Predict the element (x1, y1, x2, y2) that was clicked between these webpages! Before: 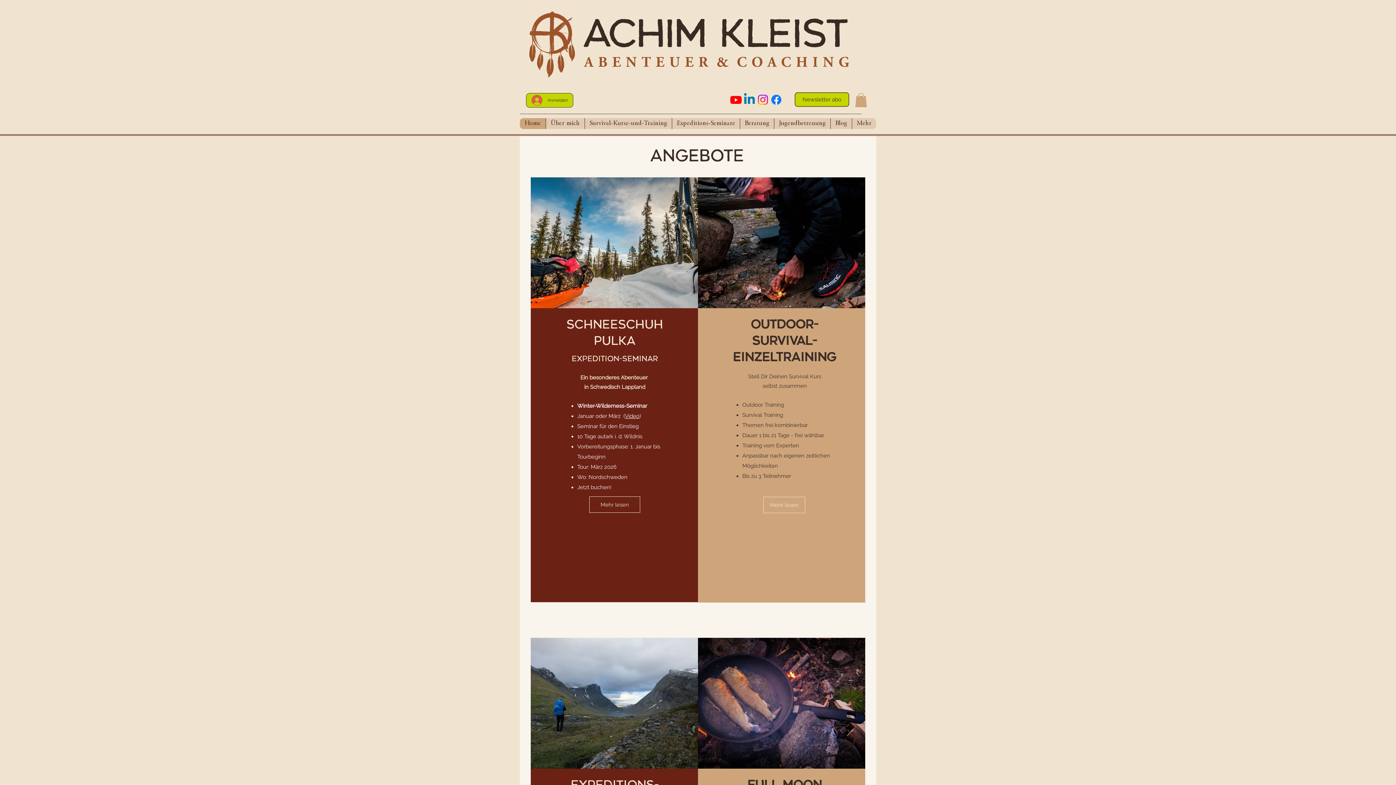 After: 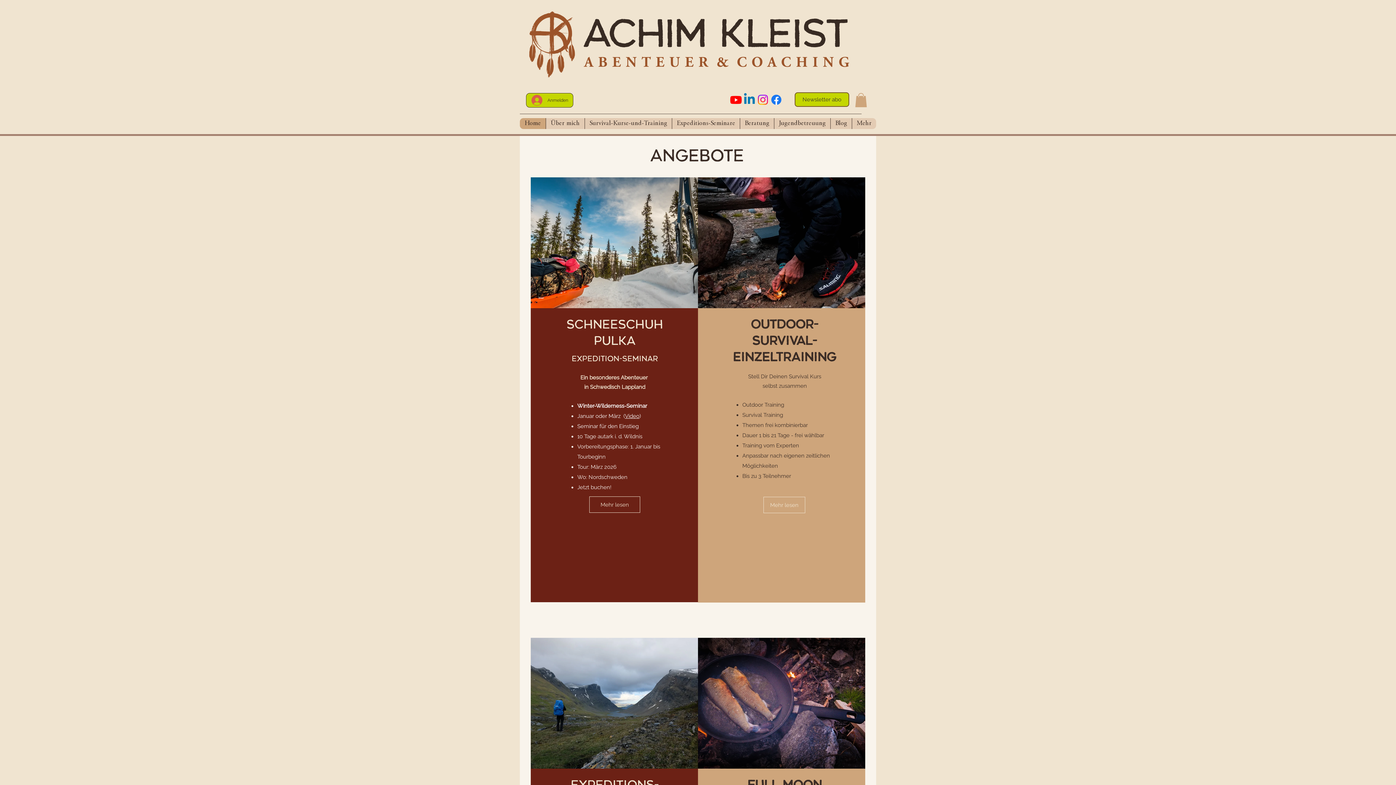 Action: label: Video bbox: (625, 413, 639, 419)